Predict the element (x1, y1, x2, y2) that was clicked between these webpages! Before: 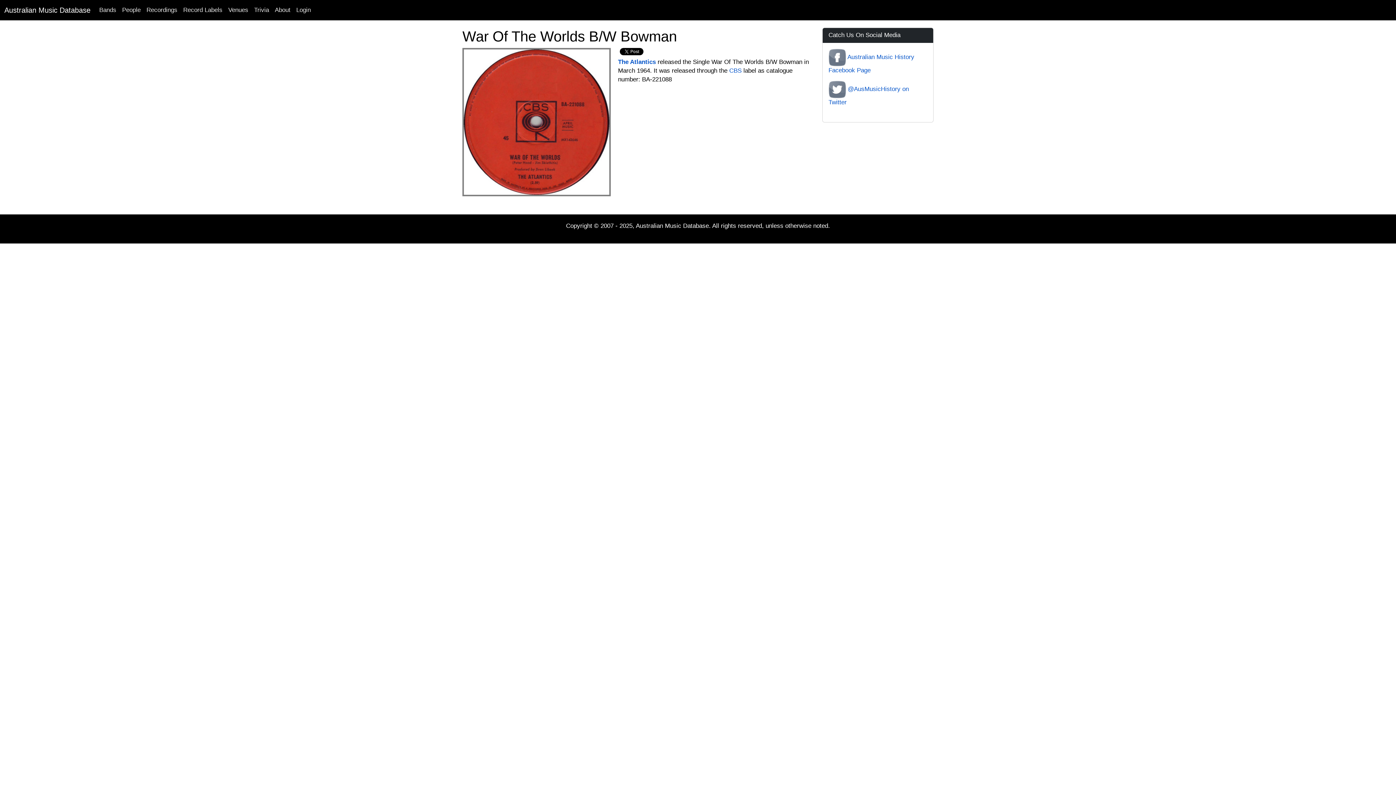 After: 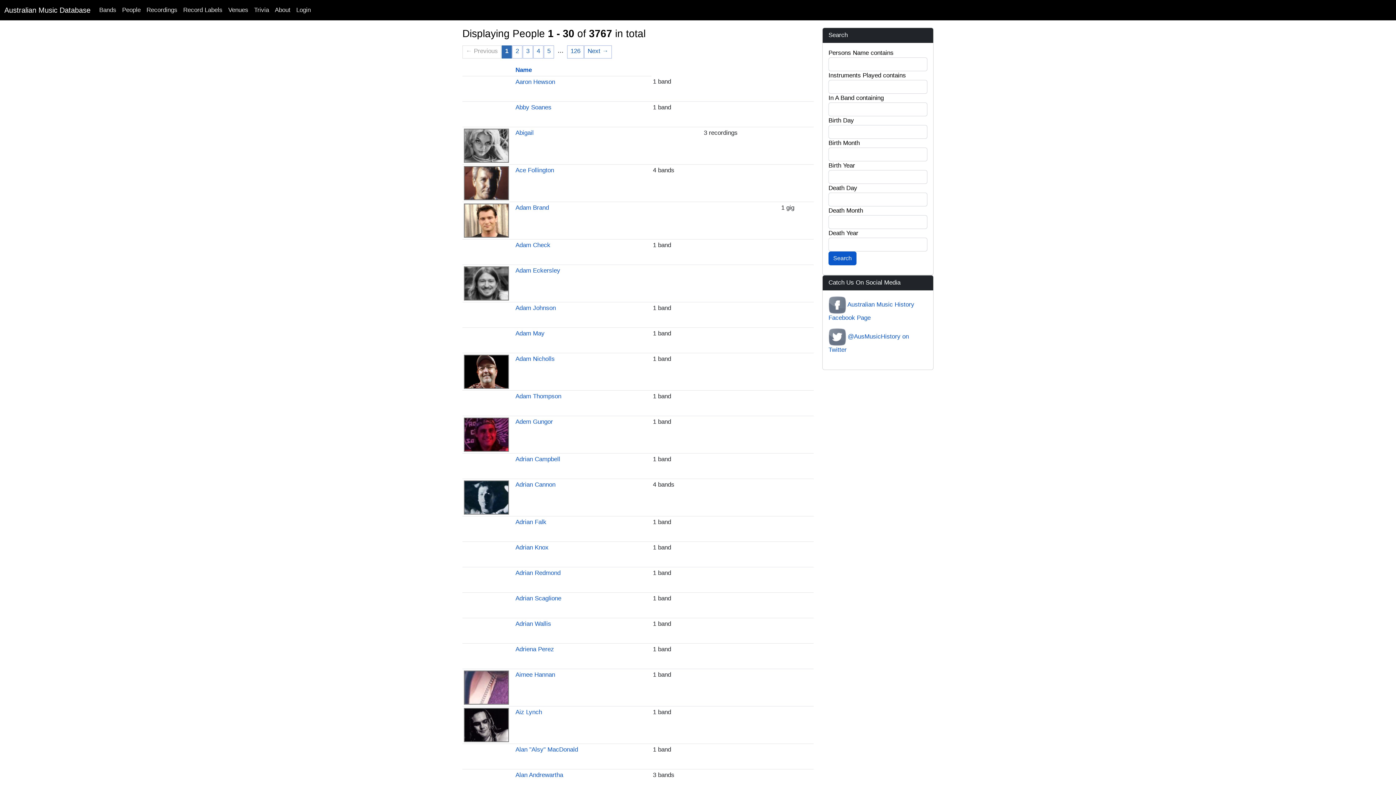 Action: bbox: (119, 2, 143, 17) label: People